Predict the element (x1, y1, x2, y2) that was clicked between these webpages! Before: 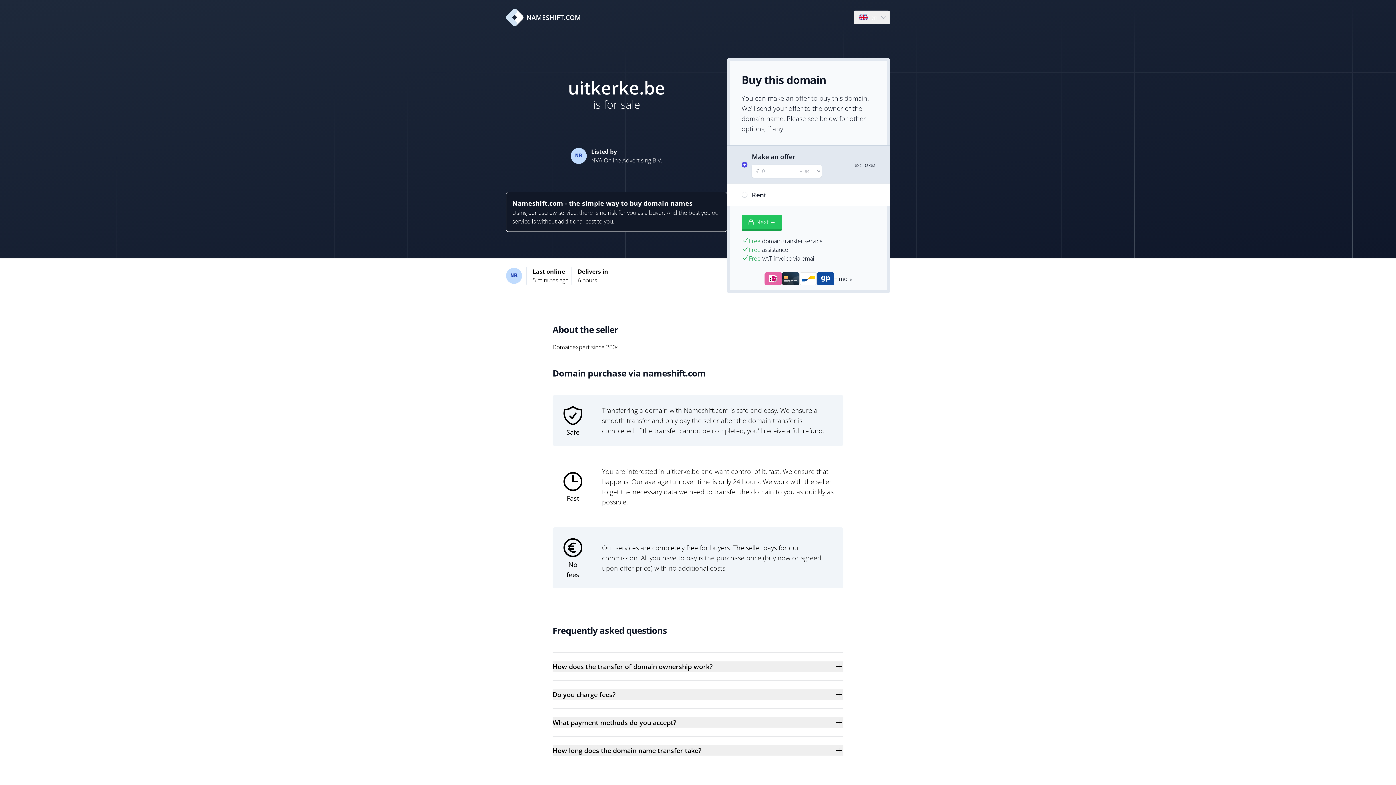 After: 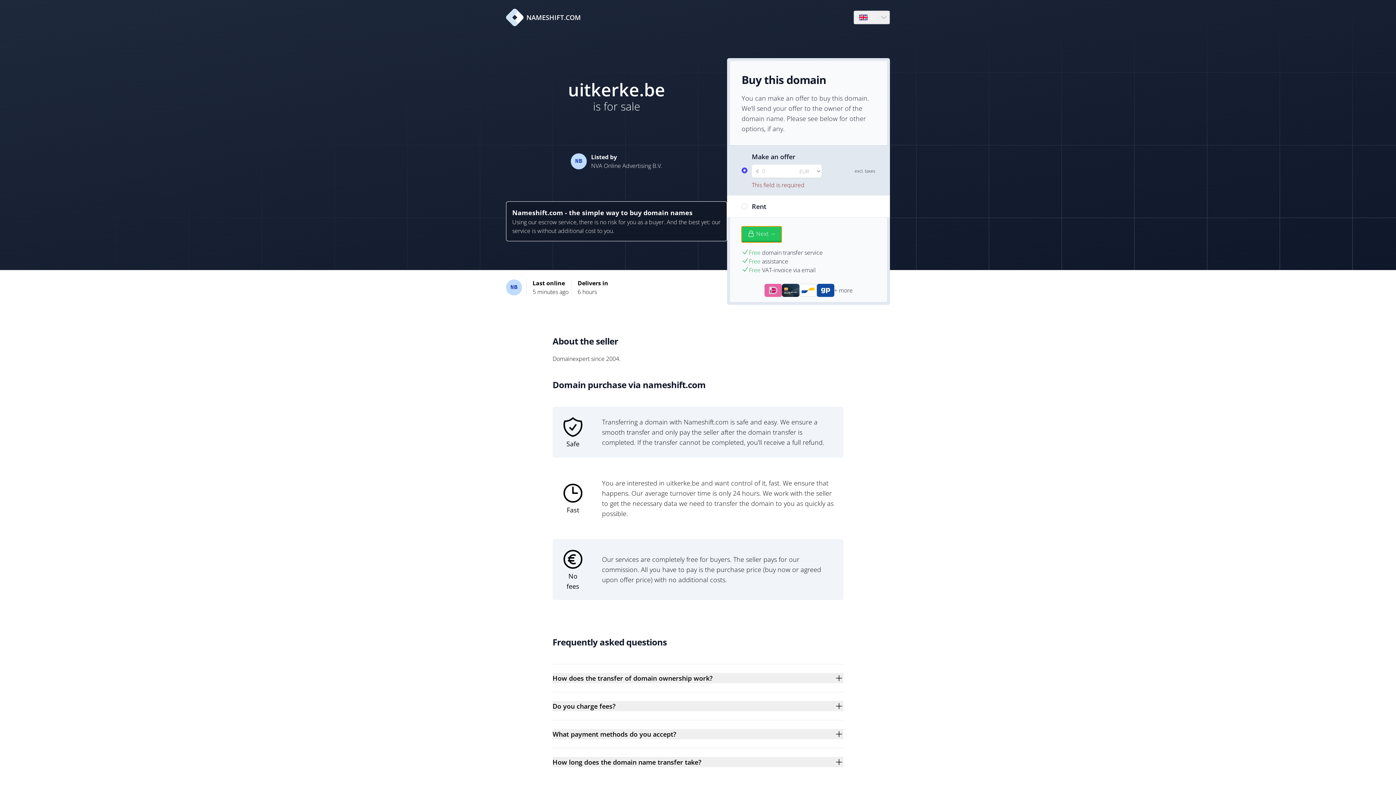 Action: label: Next → bbox: (741, 214, 781, 230)